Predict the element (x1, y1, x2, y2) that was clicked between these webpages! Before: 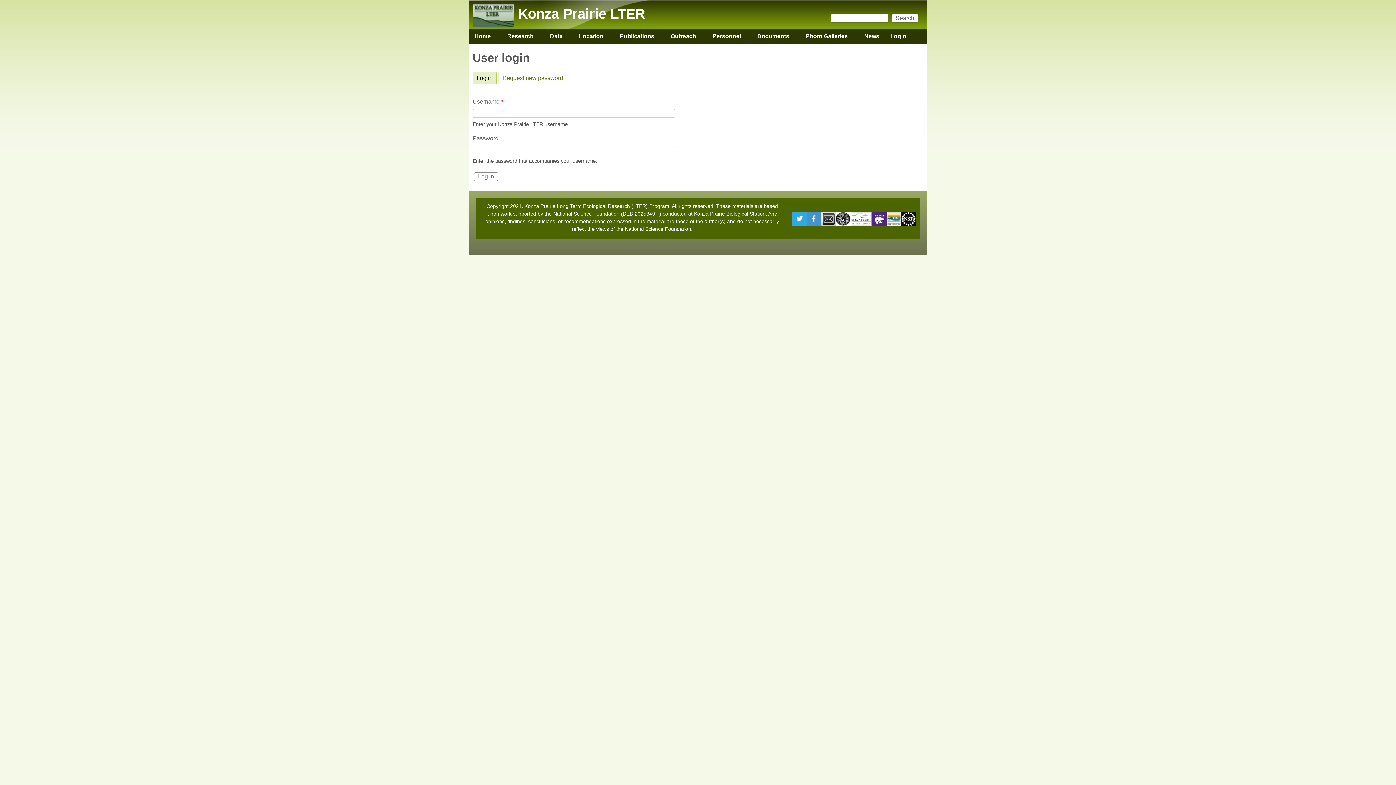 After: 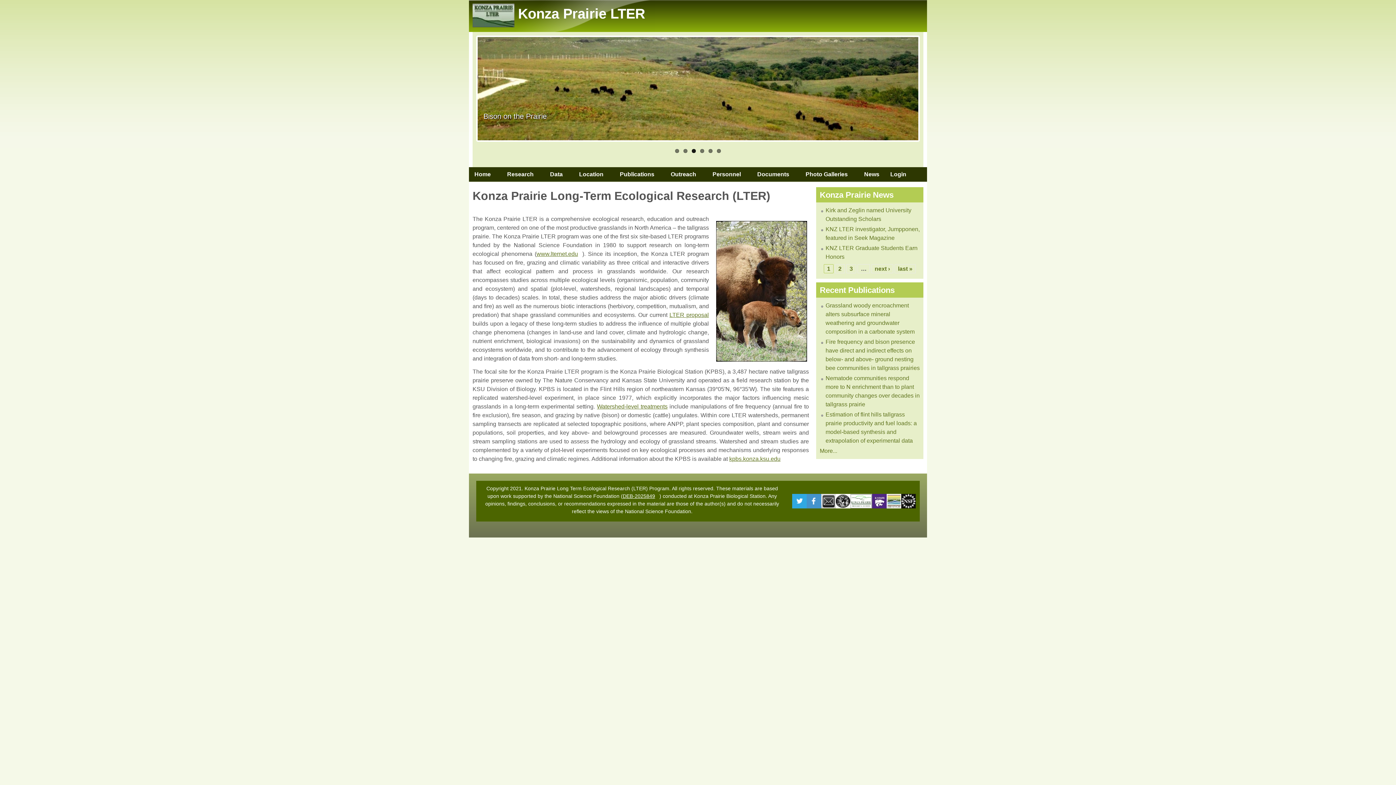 Action: bbox: (469, 29, 496, 43) label: Home
»